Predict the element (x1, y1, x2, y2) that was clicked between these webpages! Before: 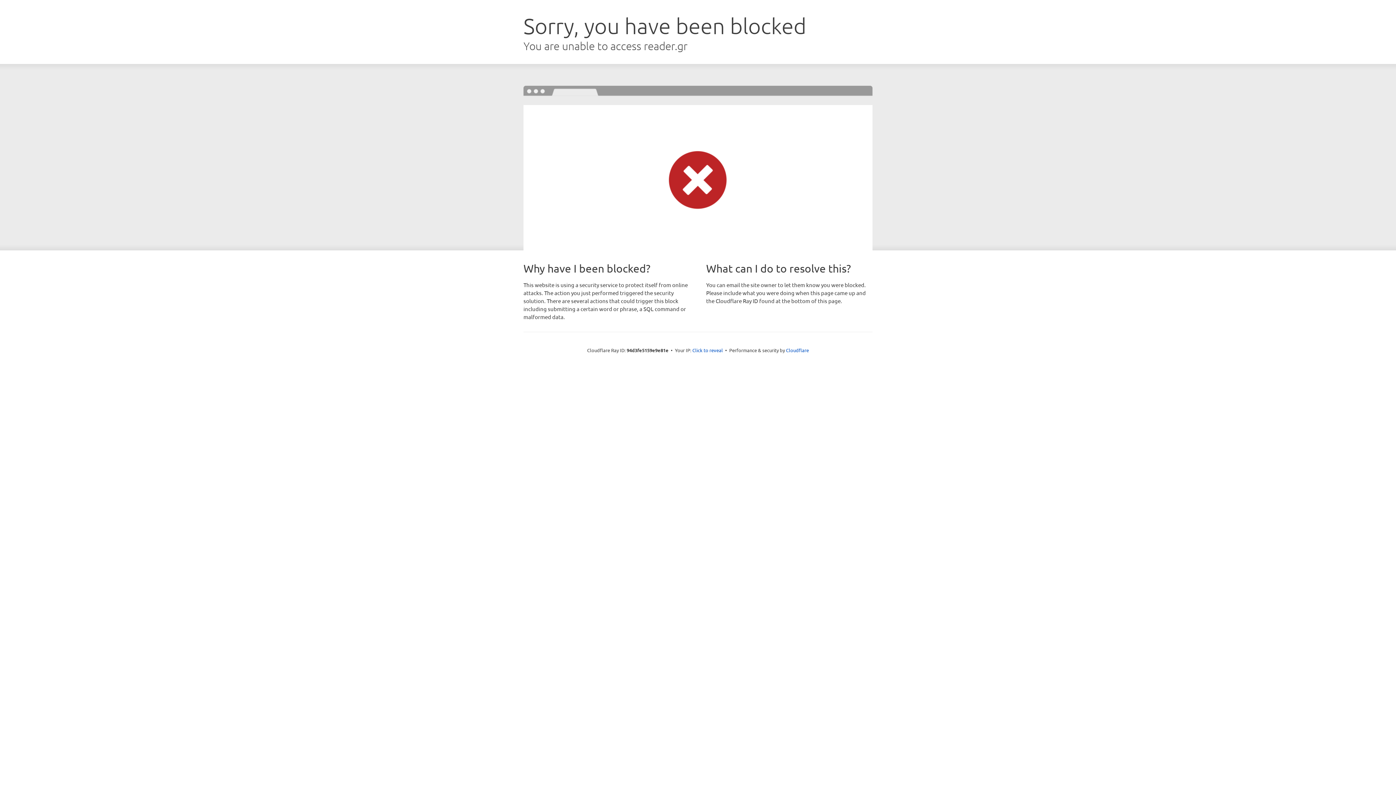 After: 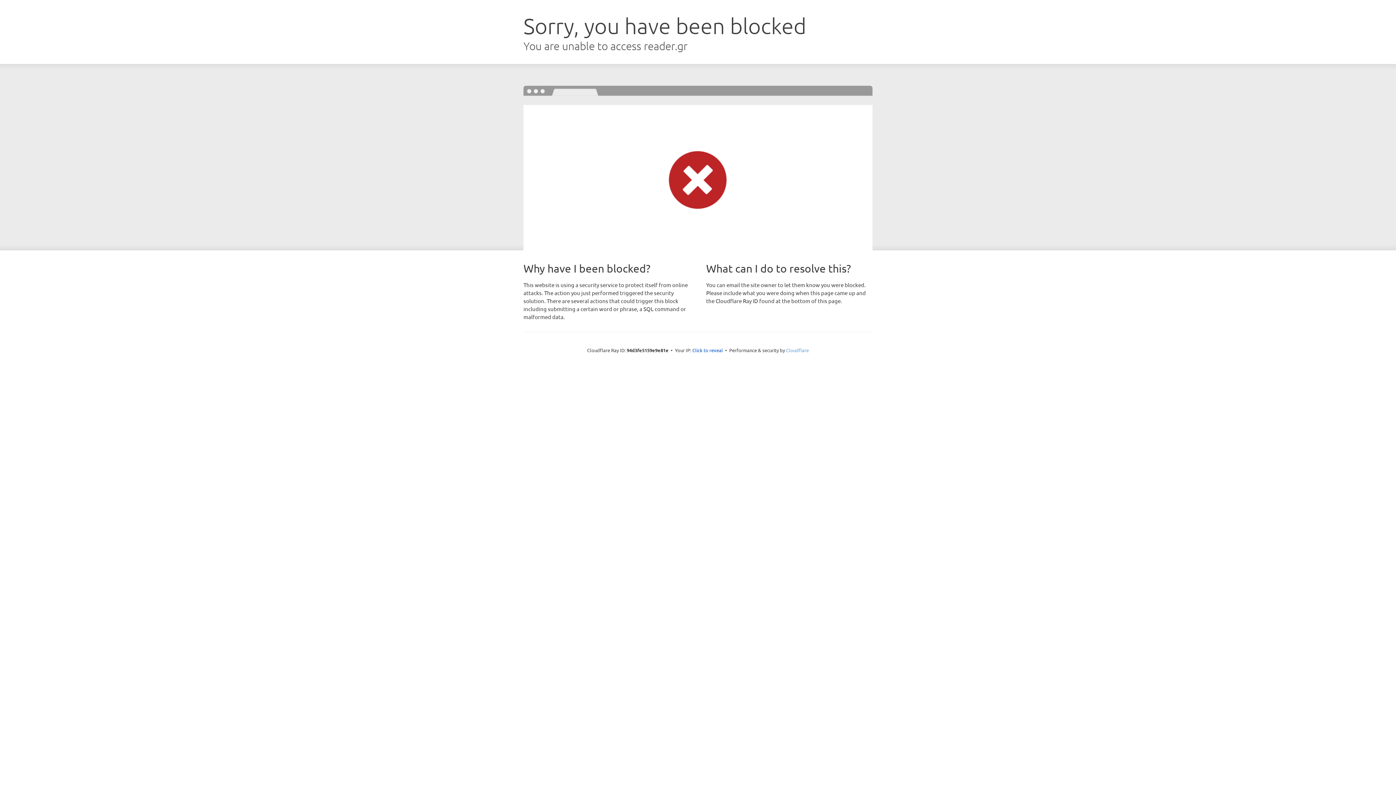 Action: label: Cloudflare bbox: (786, 347, 809, 353)